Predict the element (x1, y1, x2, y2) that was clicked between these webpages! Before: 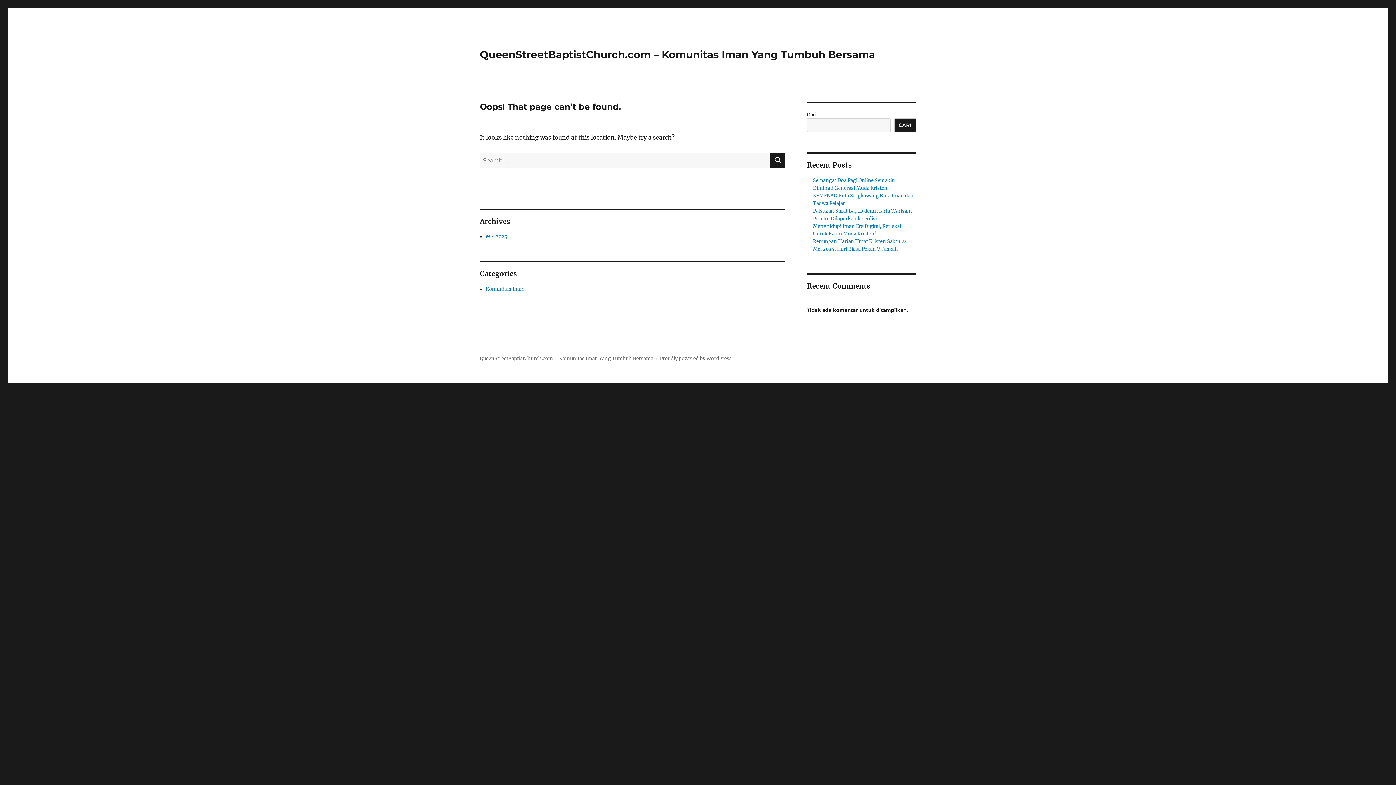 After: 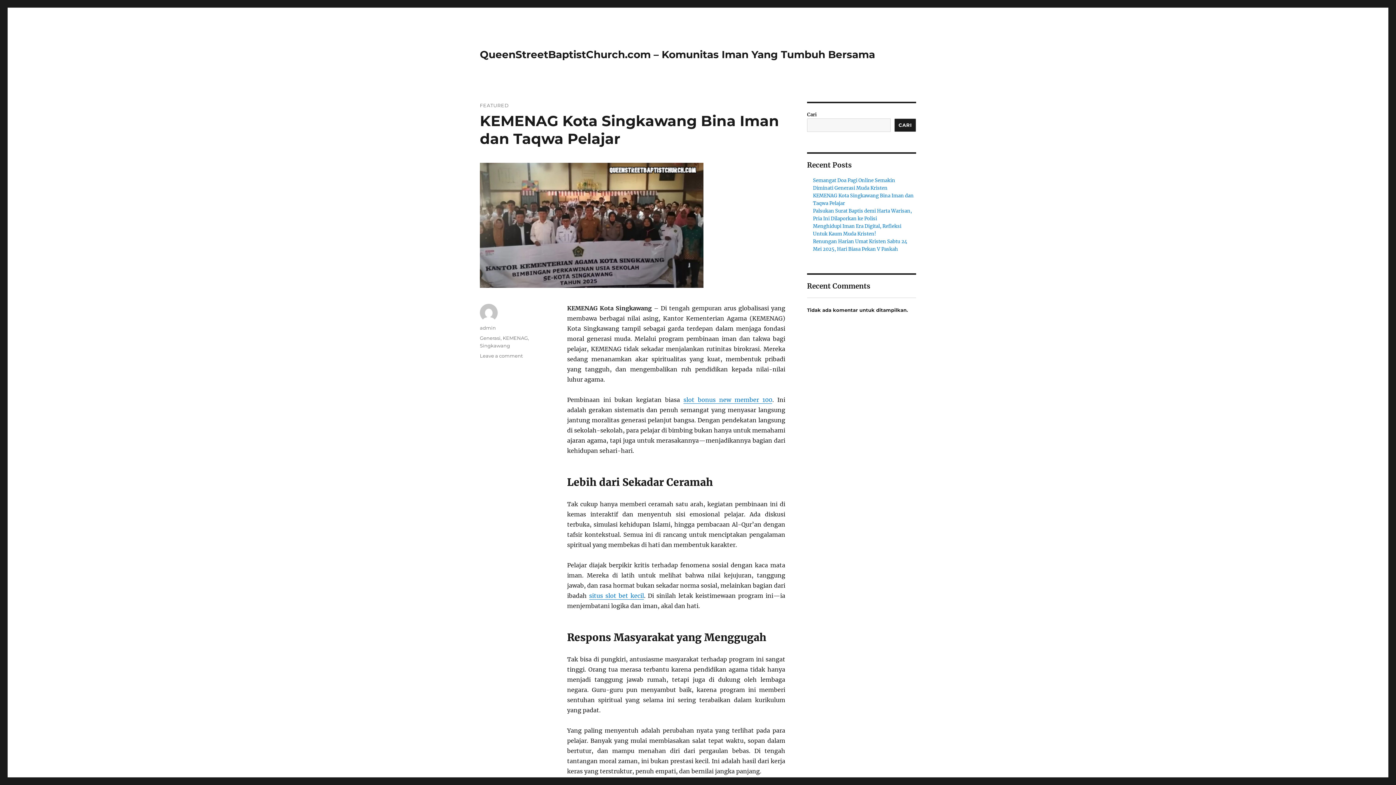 Action: label: QueenStreetBaptistChurch.com – Komunitas Iman Yang Tumbuh Bersama bbox: (480, 355, 653, 361)